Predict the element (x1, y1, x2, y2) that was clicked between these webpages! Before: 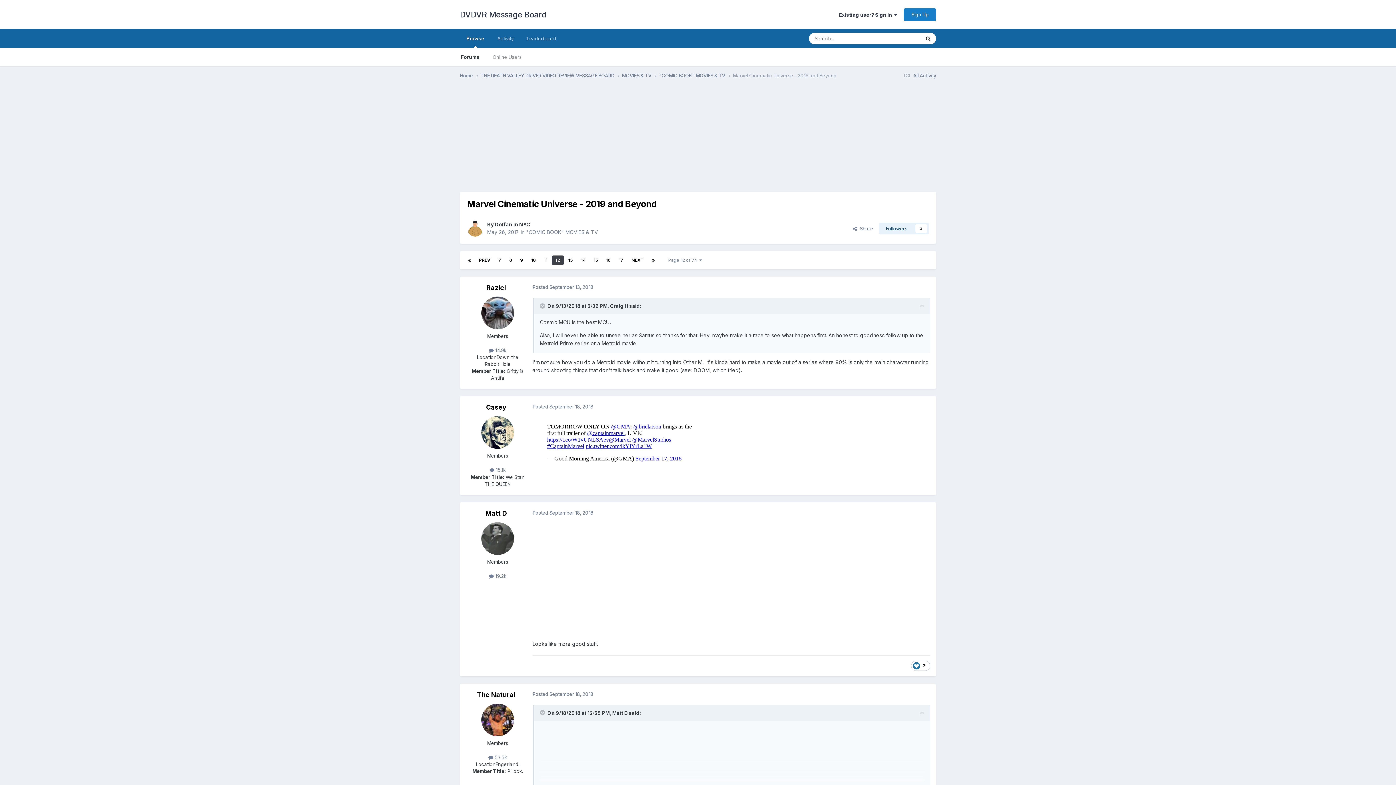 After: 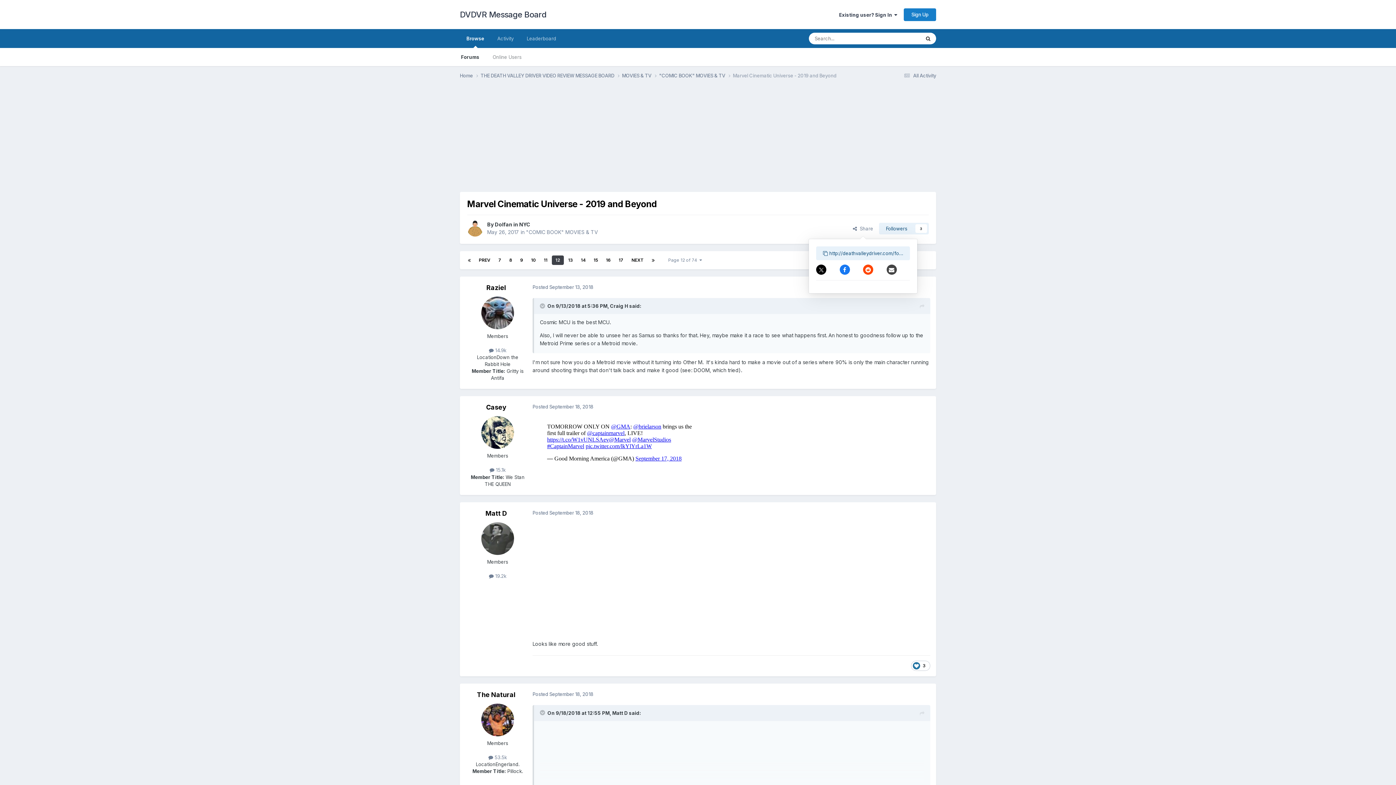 Action: bbox: (847, 222, 879, 234) label:   Share